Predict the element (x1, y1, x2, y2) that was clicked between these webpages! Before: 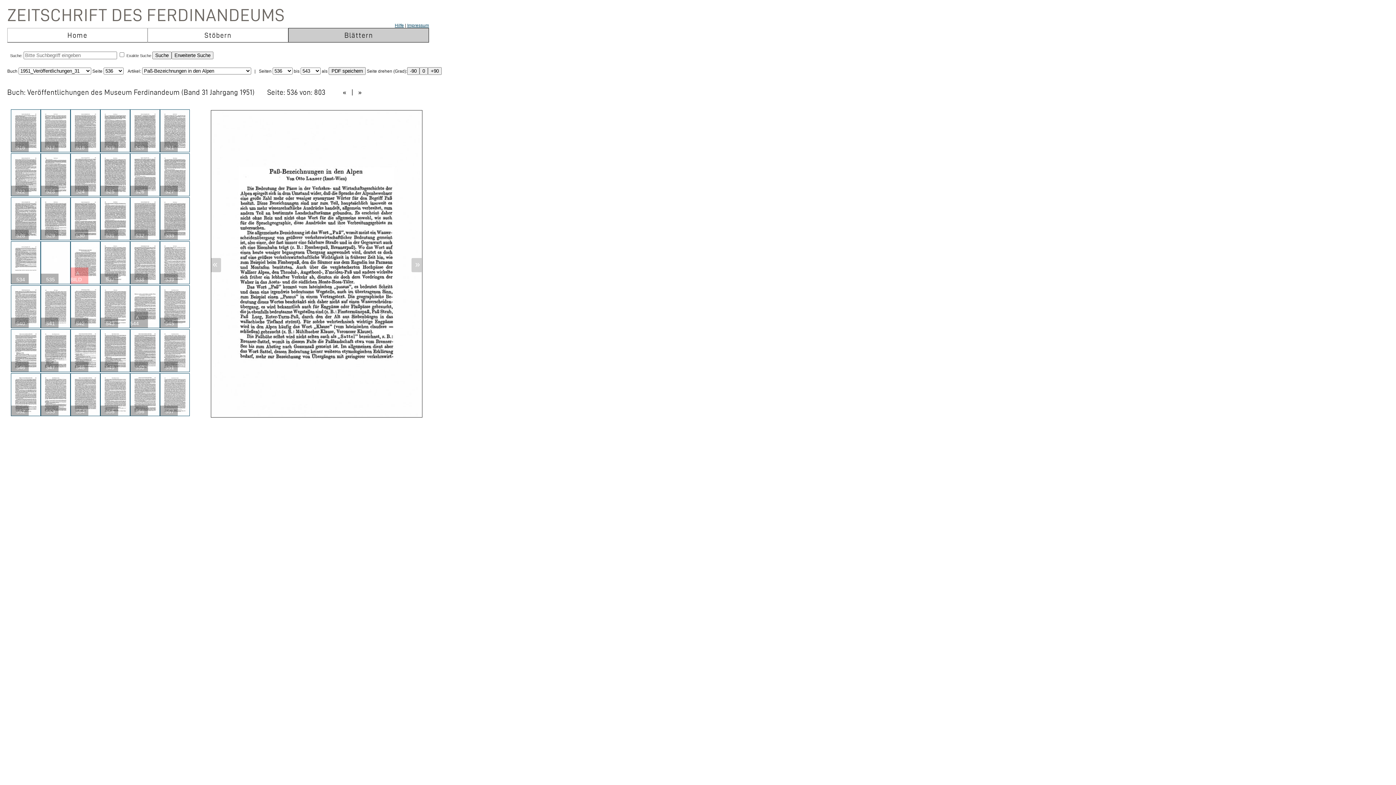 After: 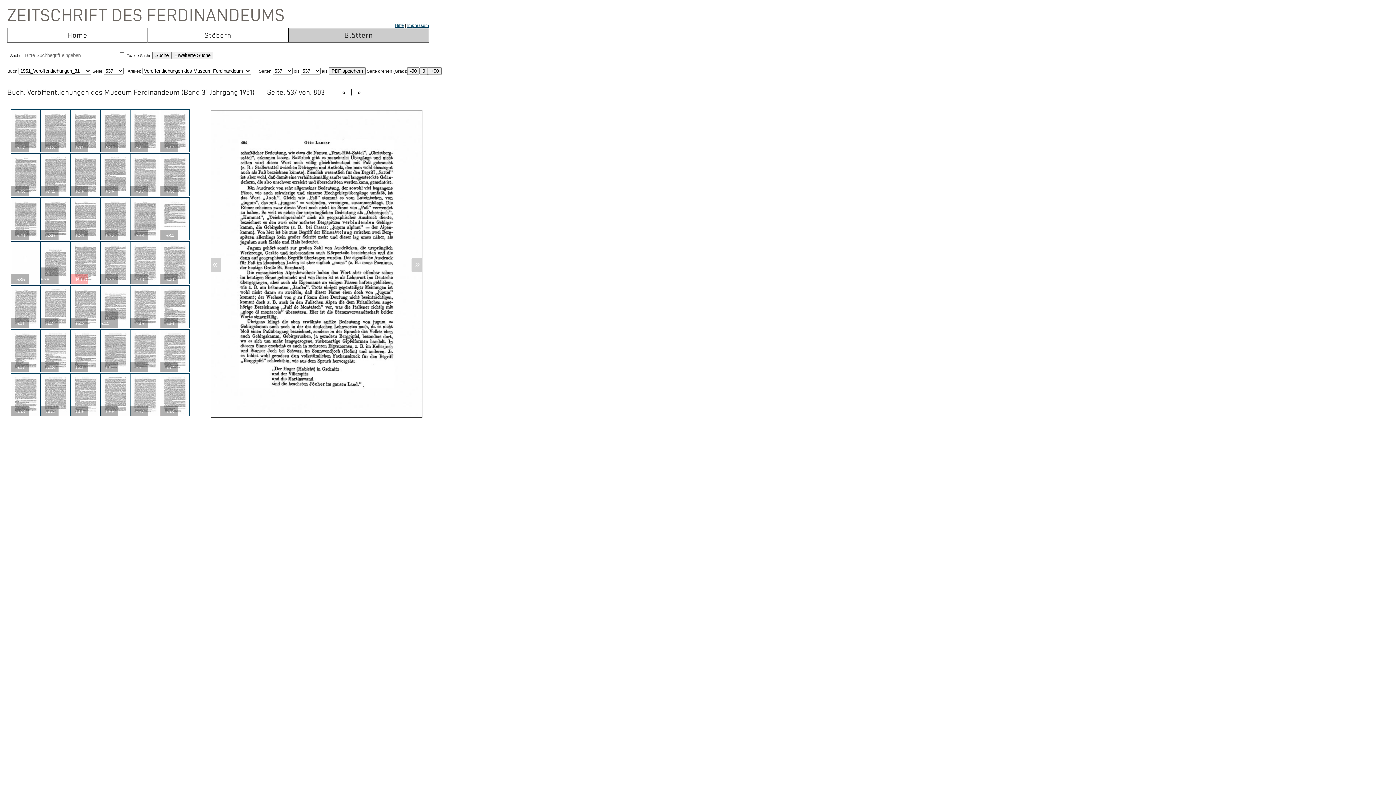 Action: bbox: (355, 88, 364, 95) label:  » 